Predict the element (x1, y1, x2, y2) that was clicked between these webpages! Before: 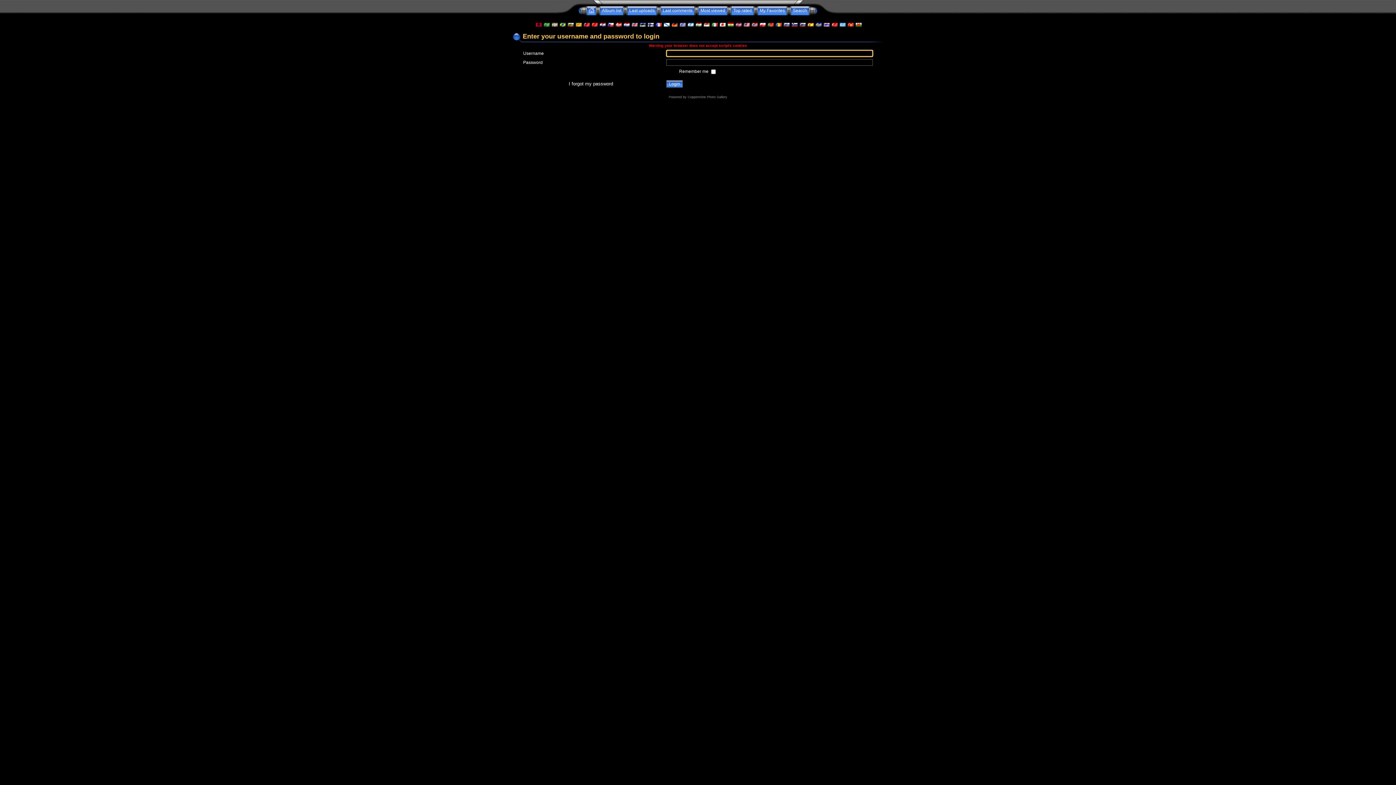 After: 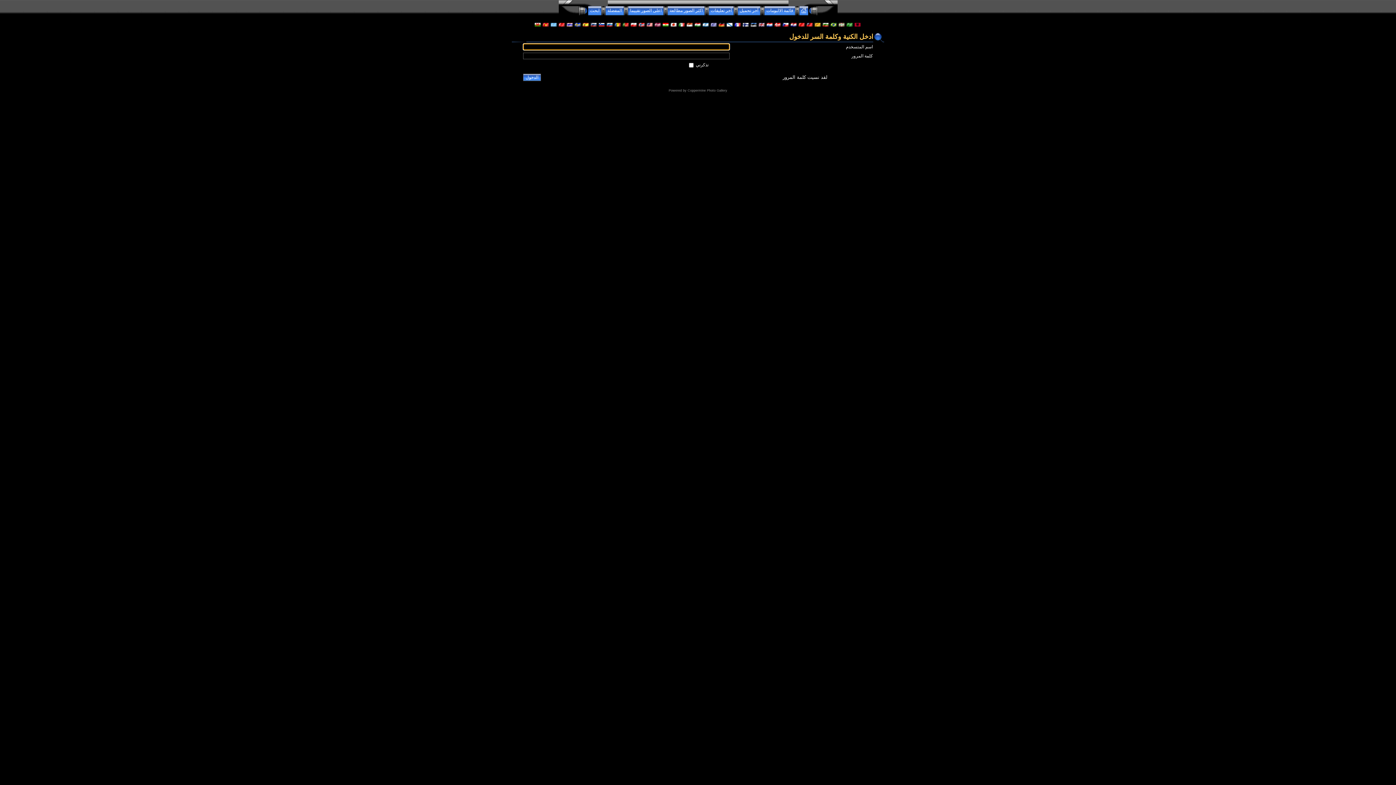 Action: bbox: (543, 22, 549, 27)